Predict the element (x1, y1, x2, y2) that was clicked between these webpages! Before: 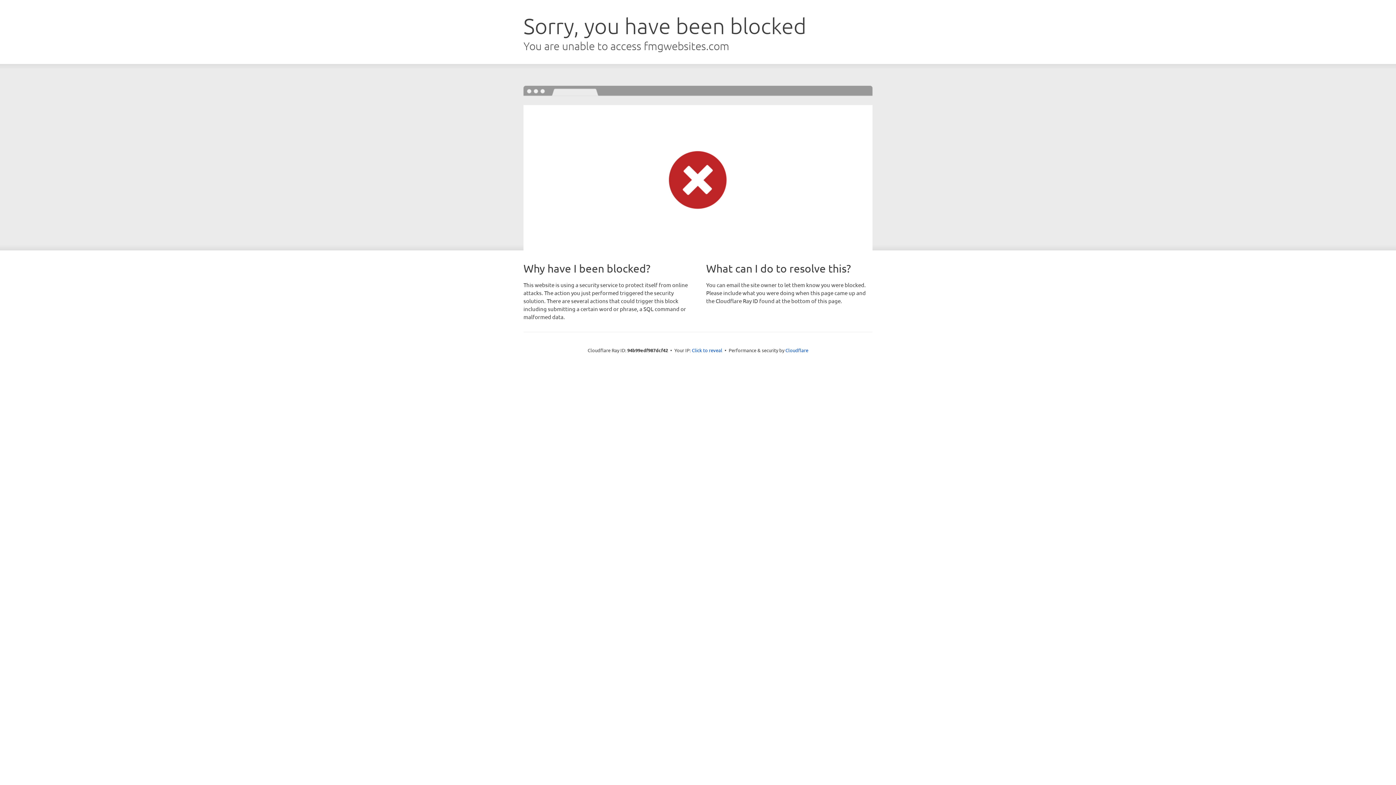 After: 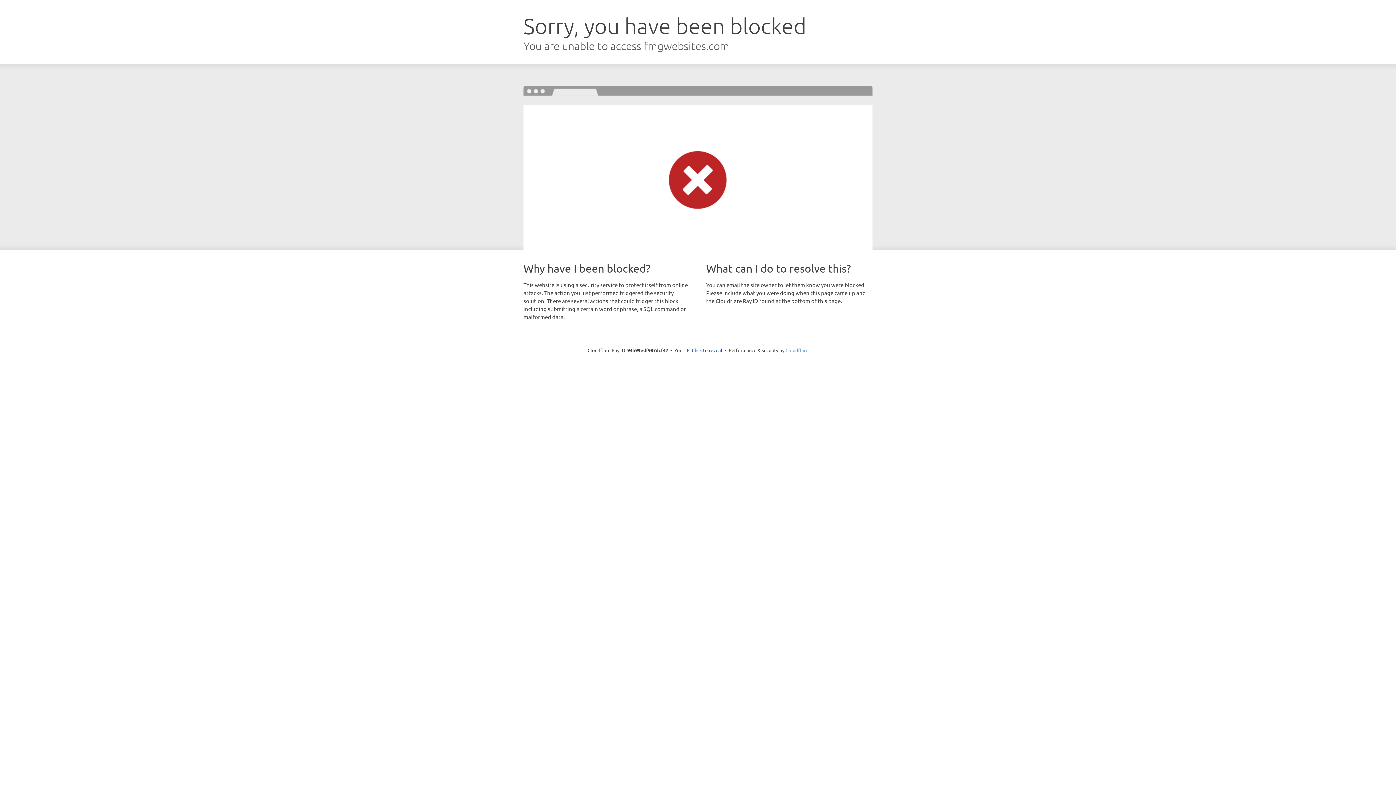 Action: bbox: (785, 347, 808, 353) label: Cloudflare